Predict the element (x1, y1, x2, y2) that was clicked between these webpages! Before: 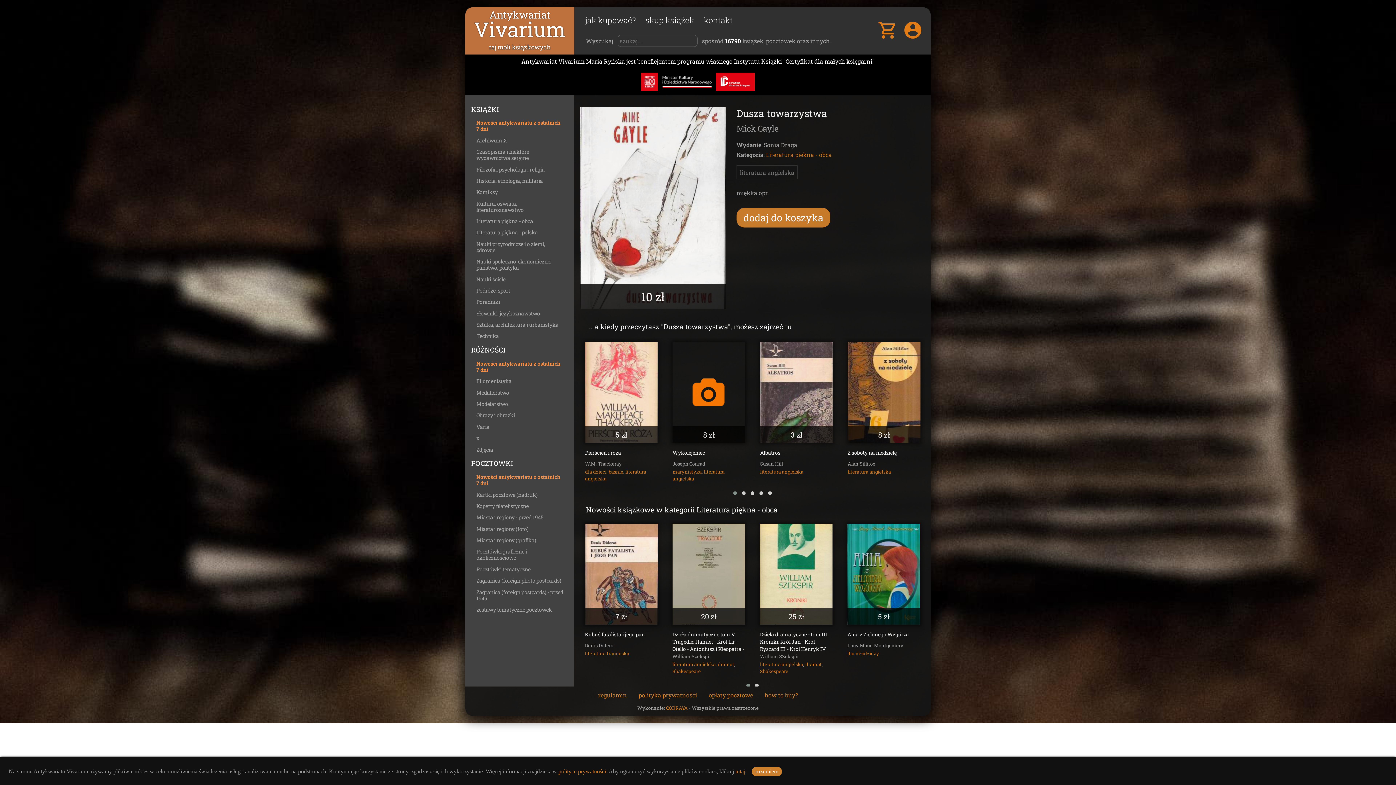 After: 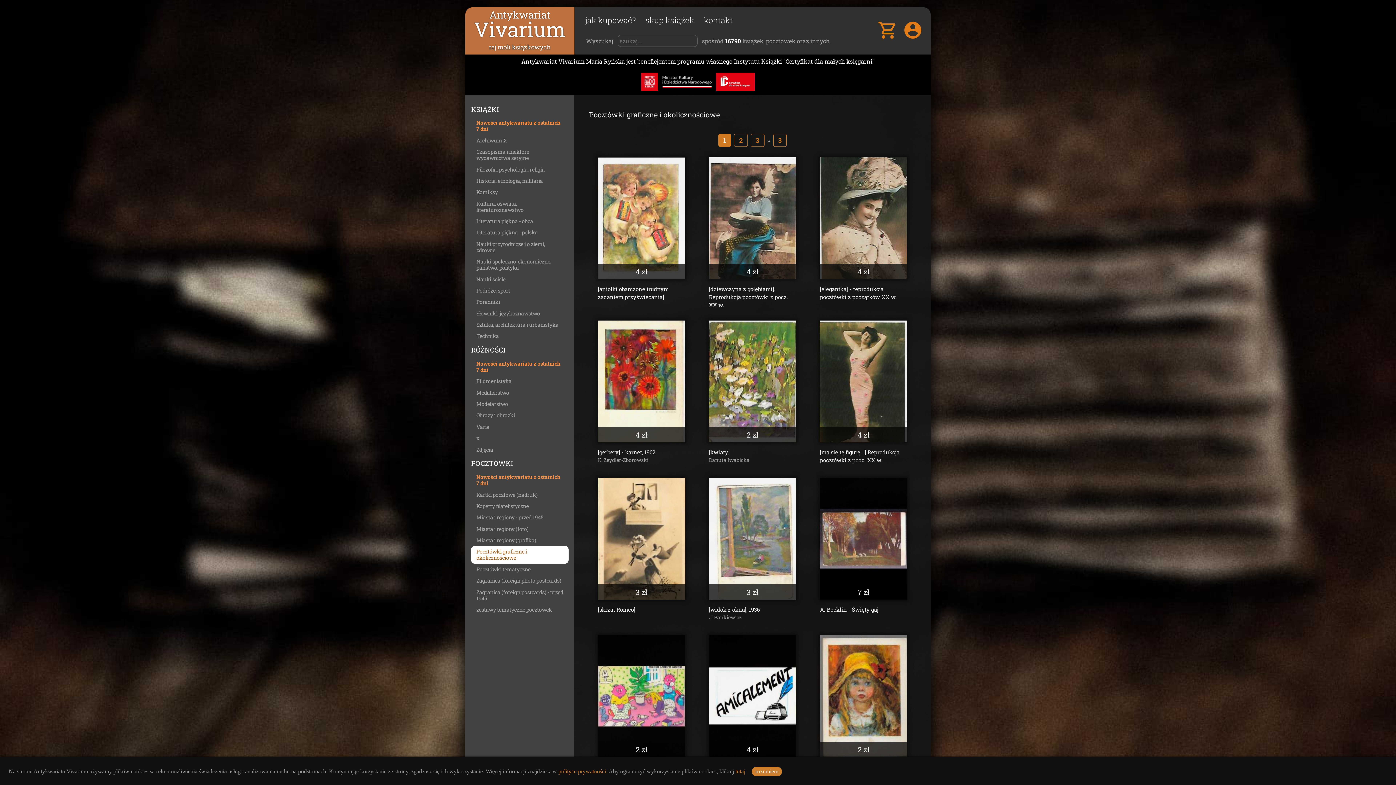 Action: bbox: (476, 548, 527, 561) label: Pocztówki graficzne i okolicznościowe